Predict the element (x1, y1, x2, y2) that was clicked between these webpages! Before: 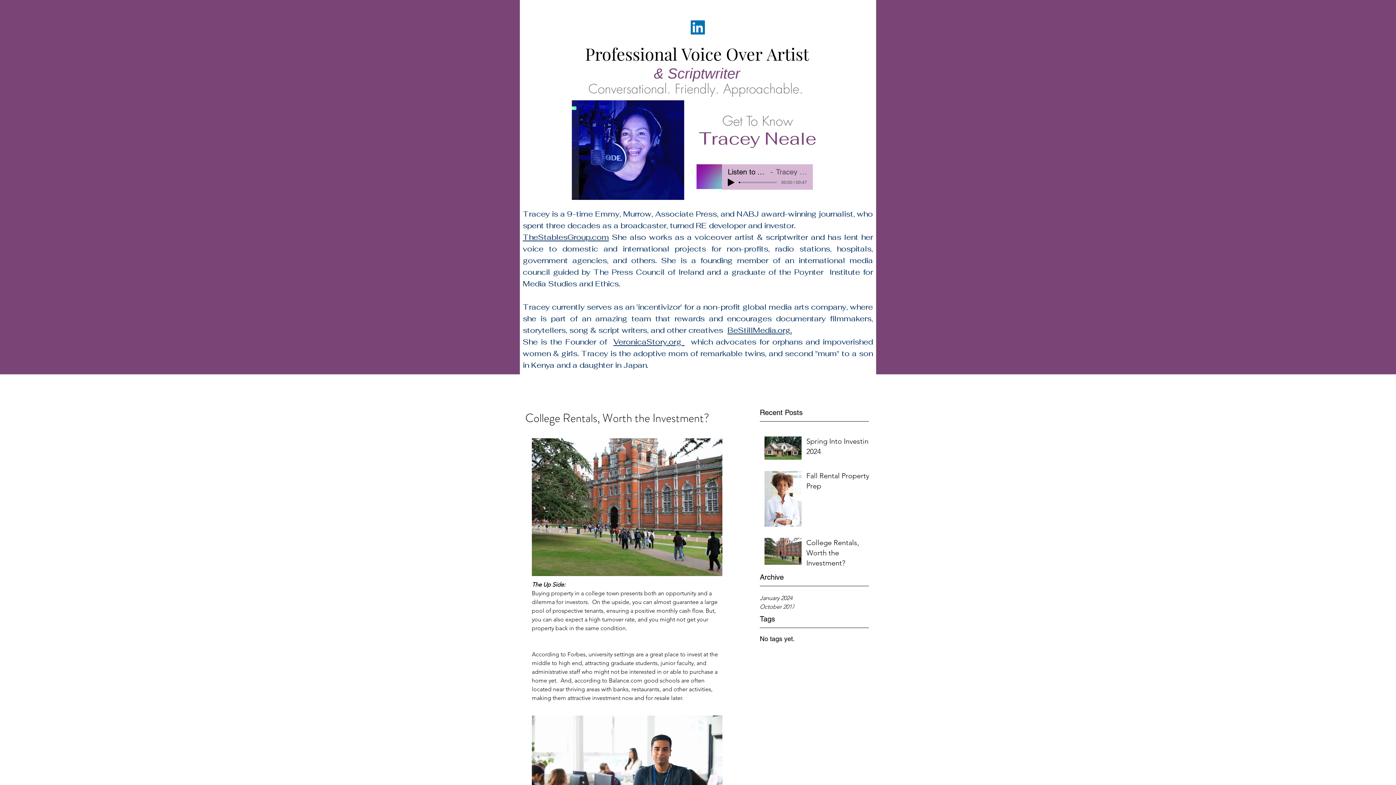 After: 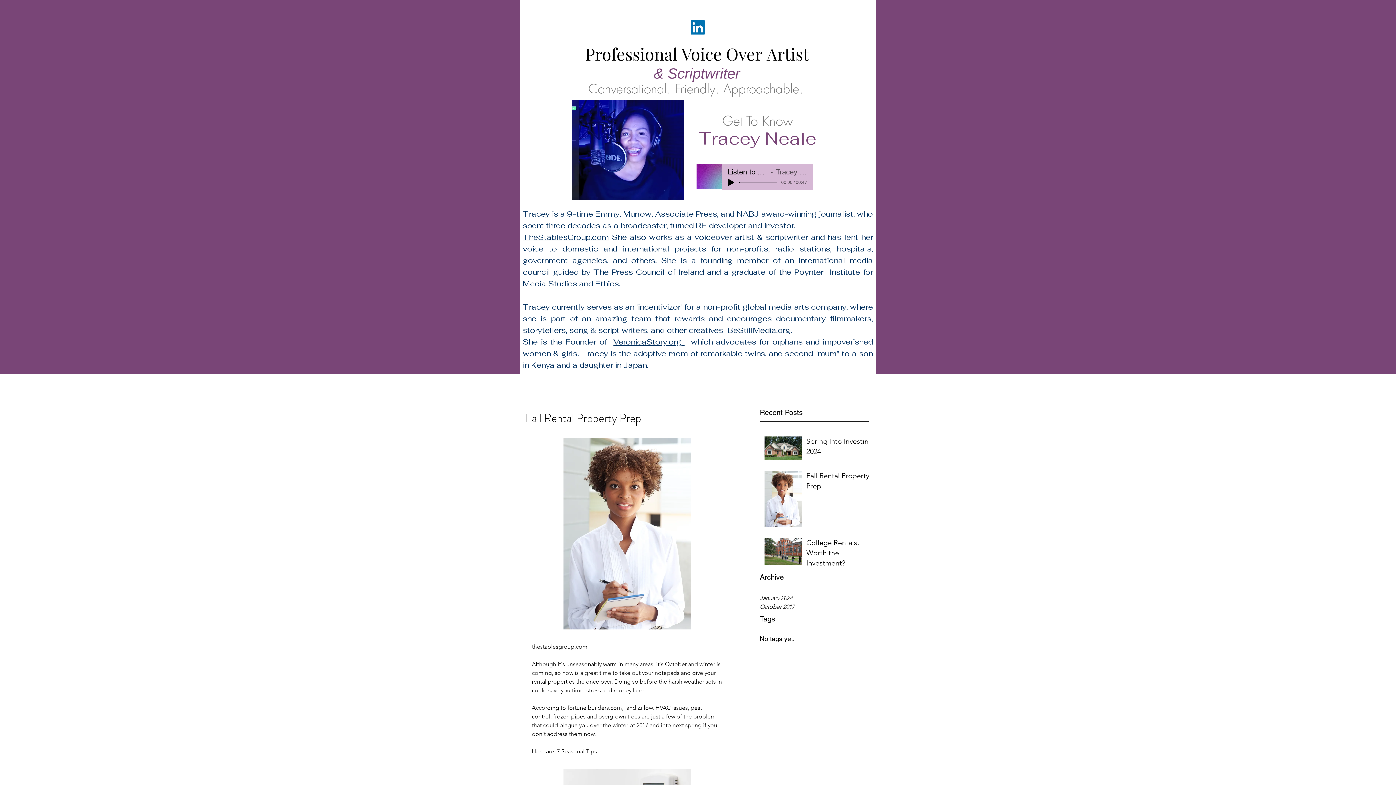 Action: label: Fall Rental Property Prep bbox: (806, 470, 873, 494)